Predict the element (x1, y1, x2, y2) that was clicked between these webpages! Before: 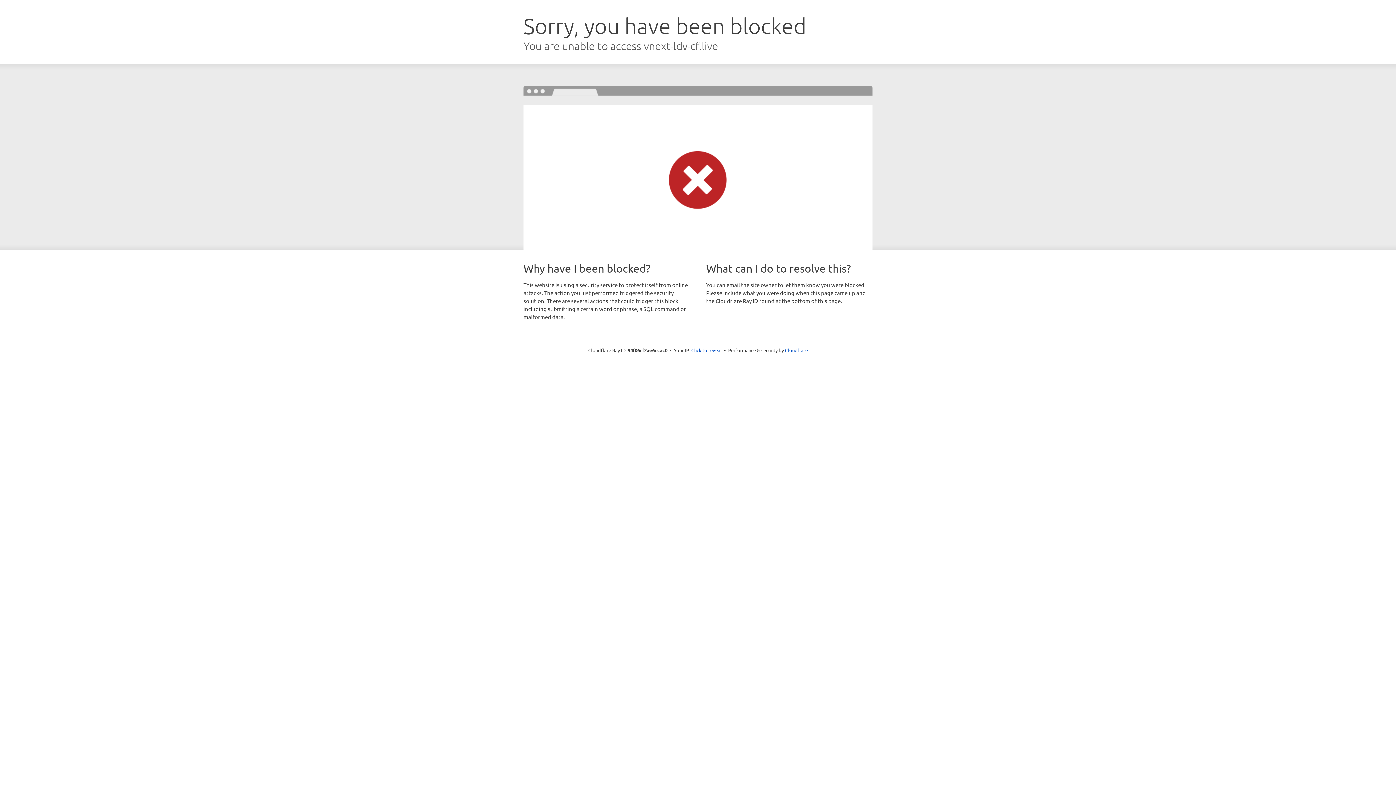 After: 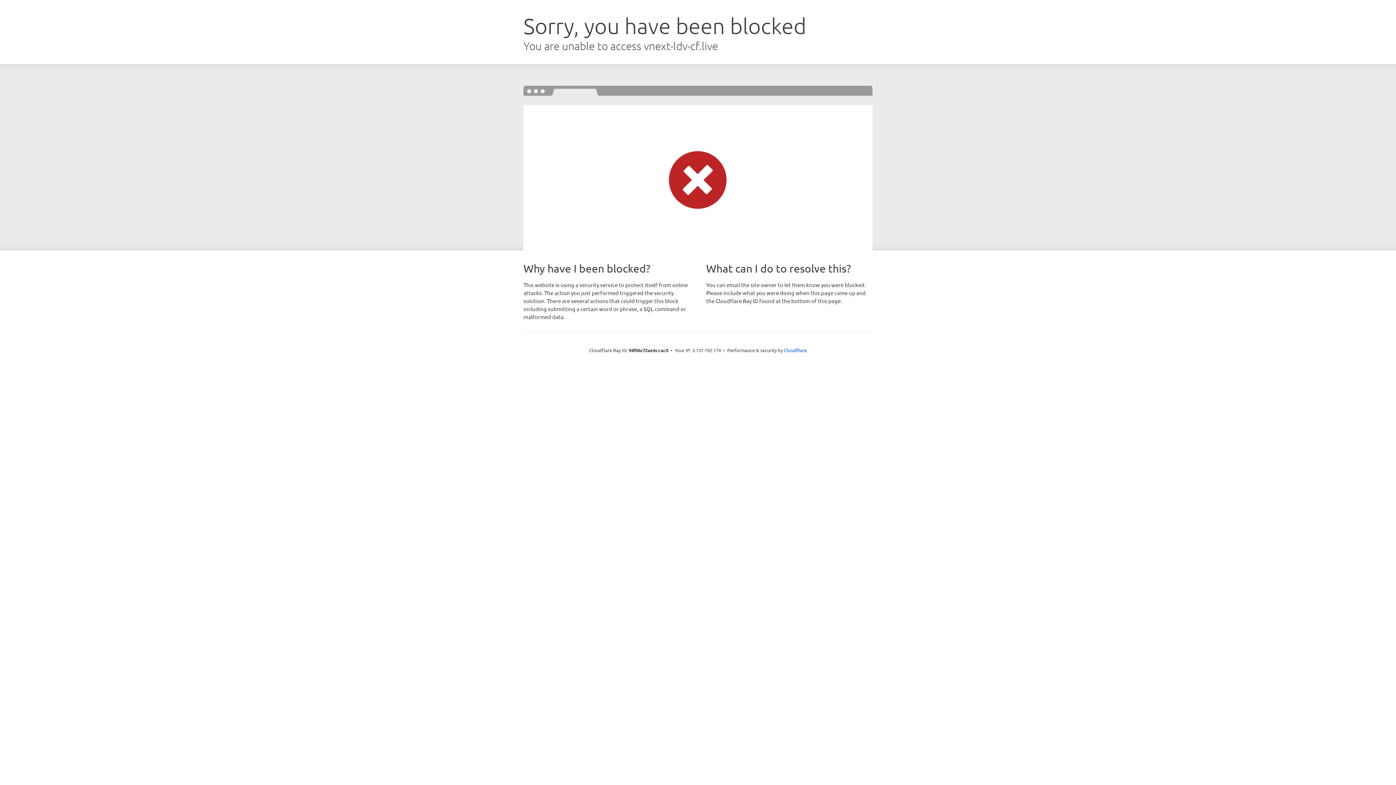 Action: label: Click to reveal bbox: (691, 346, 722, 353)